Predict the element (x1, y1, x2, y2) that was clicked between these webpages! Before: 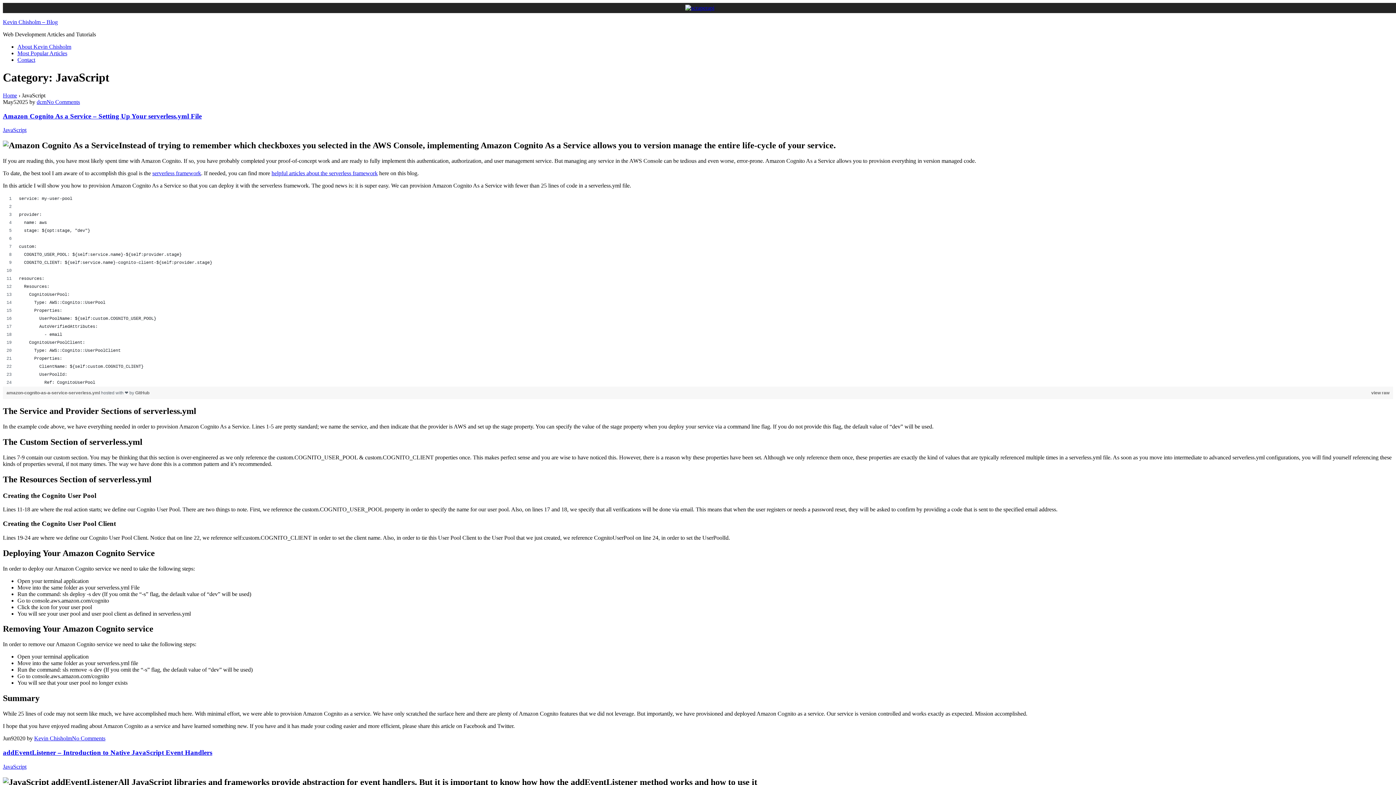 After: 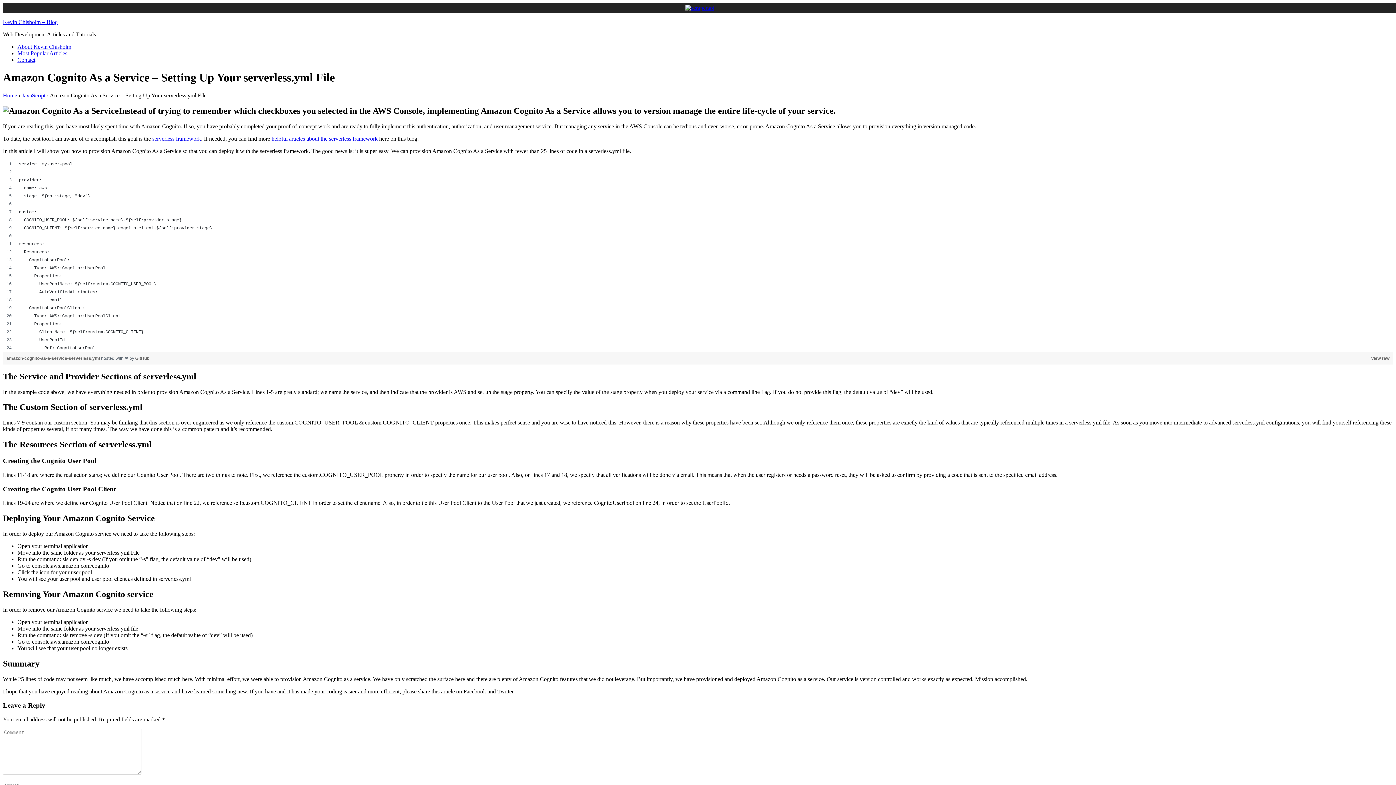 Action: label: Amazon Cognito As a Service – Setting Up Your serverless.yml File bbox: (2, 112, 201, 119)